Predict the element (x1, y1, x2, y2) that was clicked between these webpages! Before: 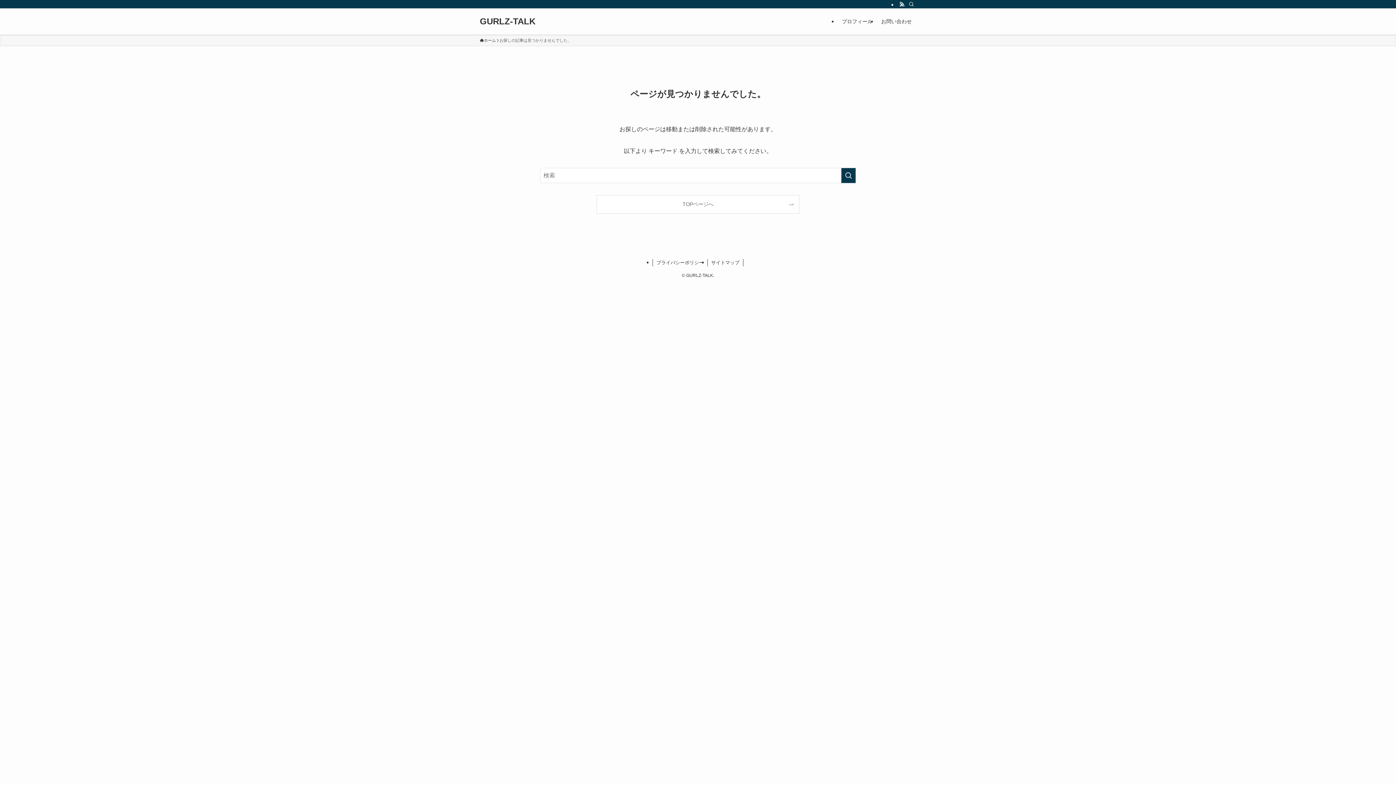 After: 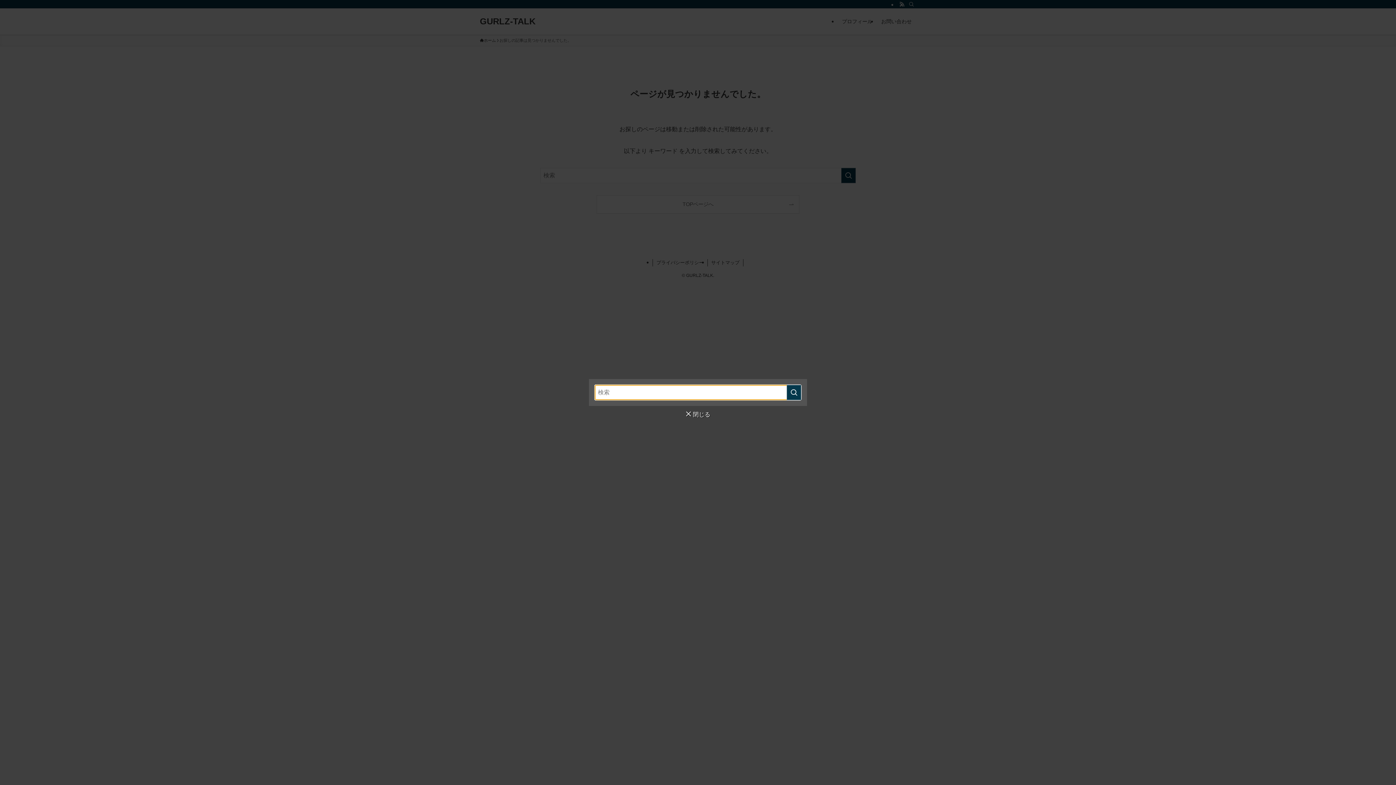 Action: bbox: (906, 0, 916, 8) label: 検索